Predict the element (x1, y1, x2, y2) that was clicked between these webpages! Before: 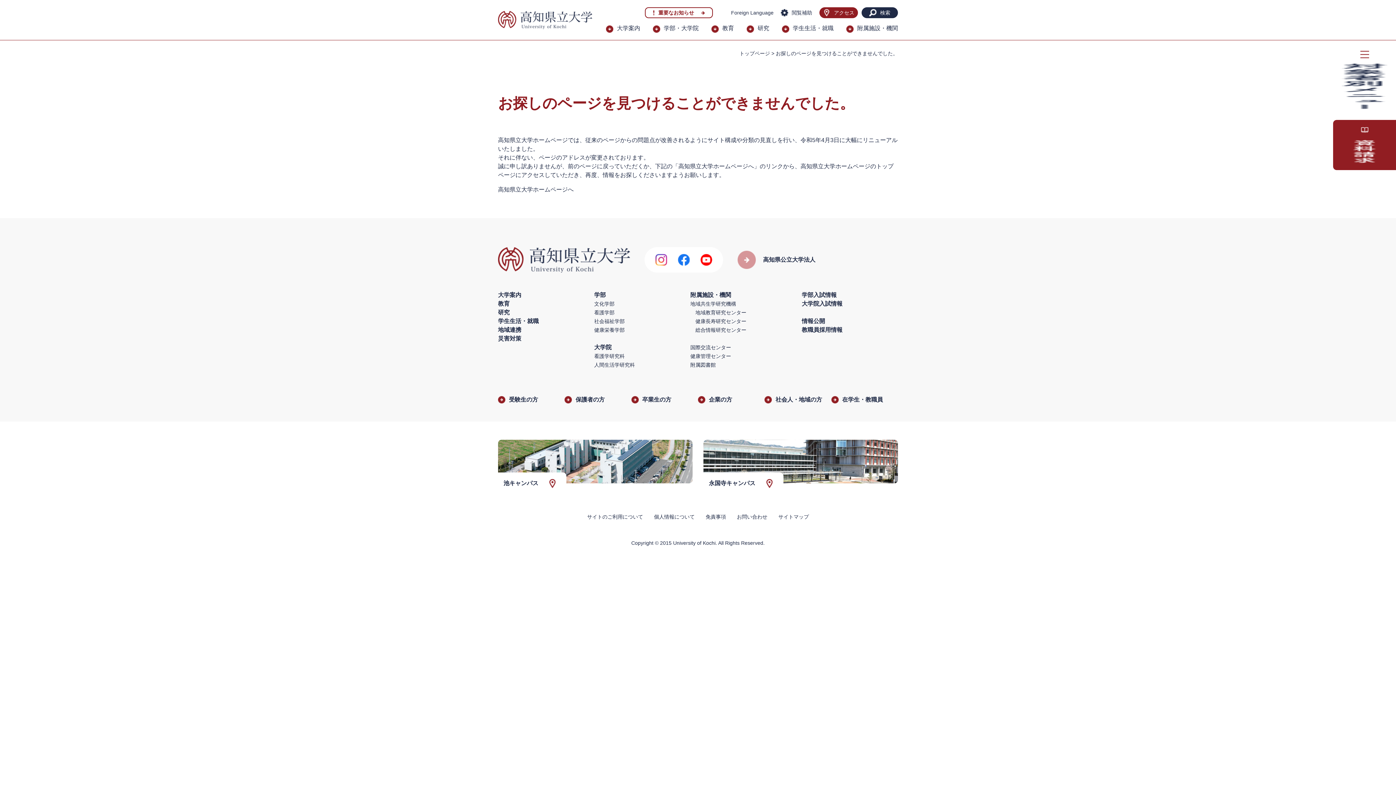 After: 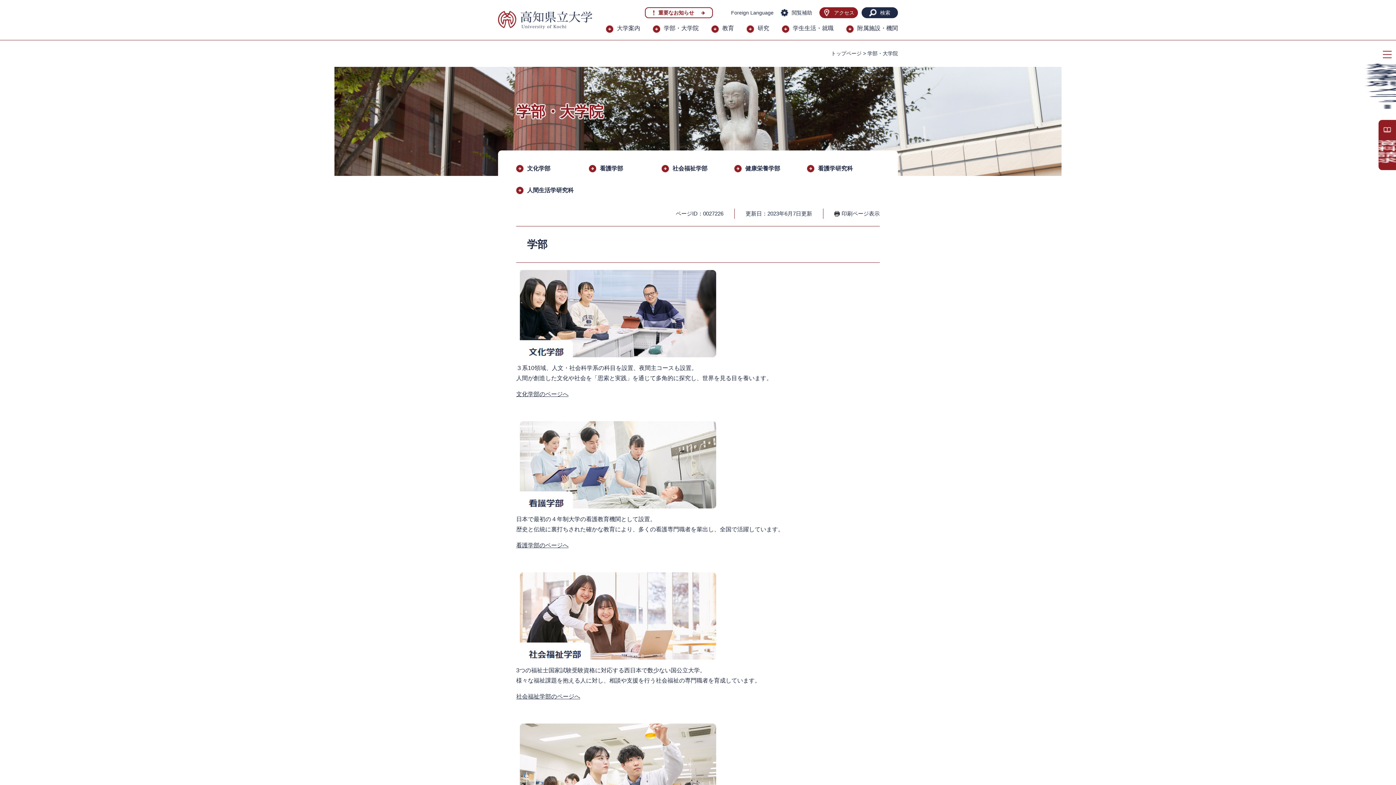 Action: bbox: (653, 18, 698, 40) label: 学部・大学院